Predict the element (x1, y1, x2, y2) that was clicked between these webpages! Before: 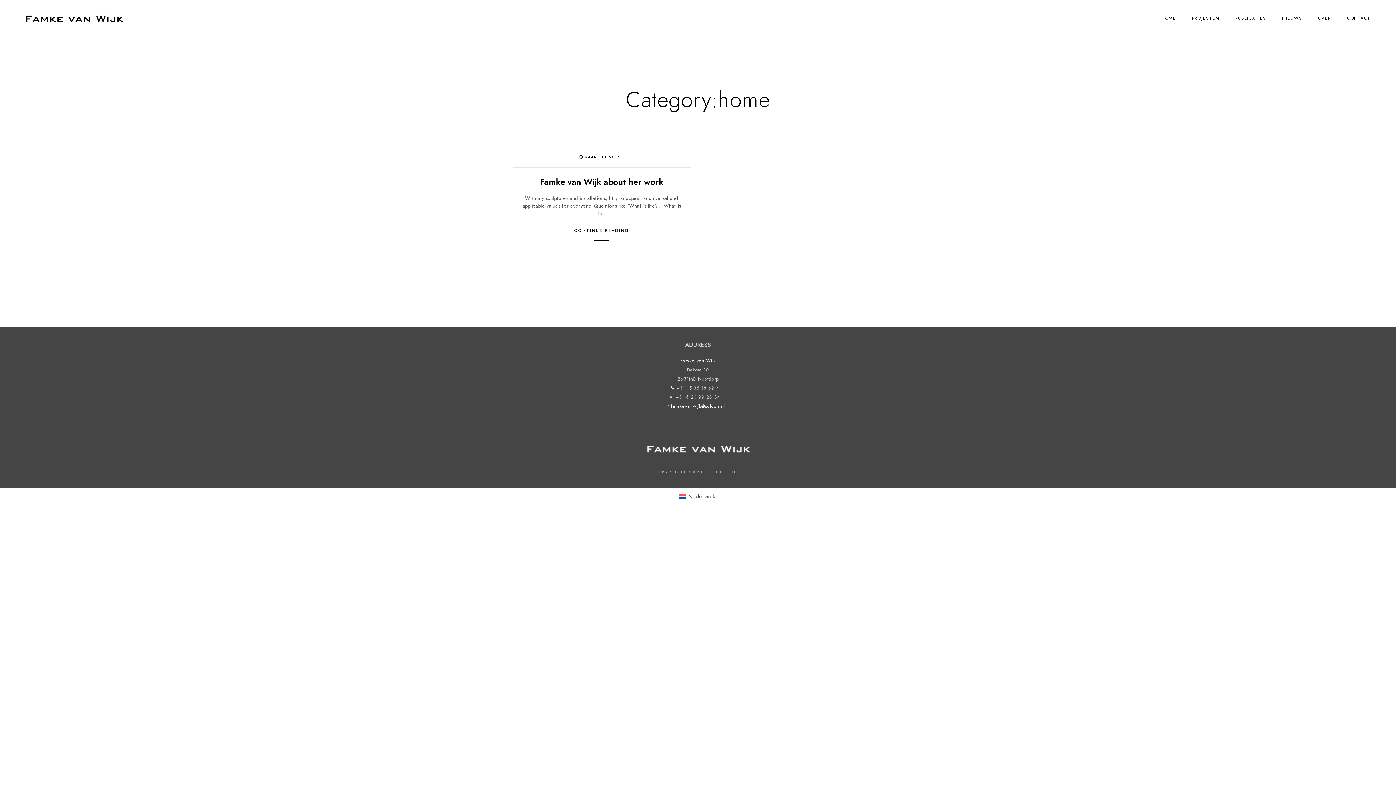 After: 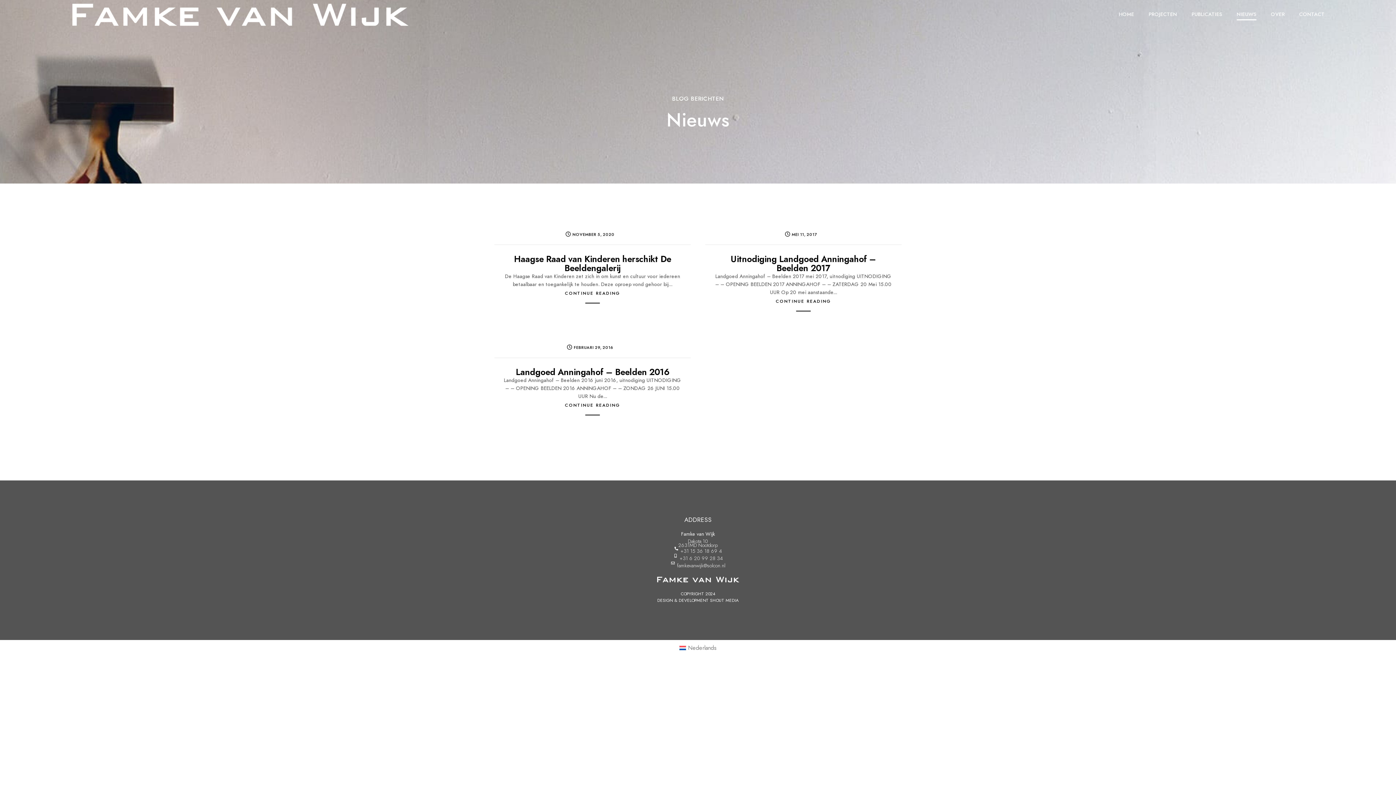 Action: bbox: (1282, 0, 1302, 36) label: NIEUWS